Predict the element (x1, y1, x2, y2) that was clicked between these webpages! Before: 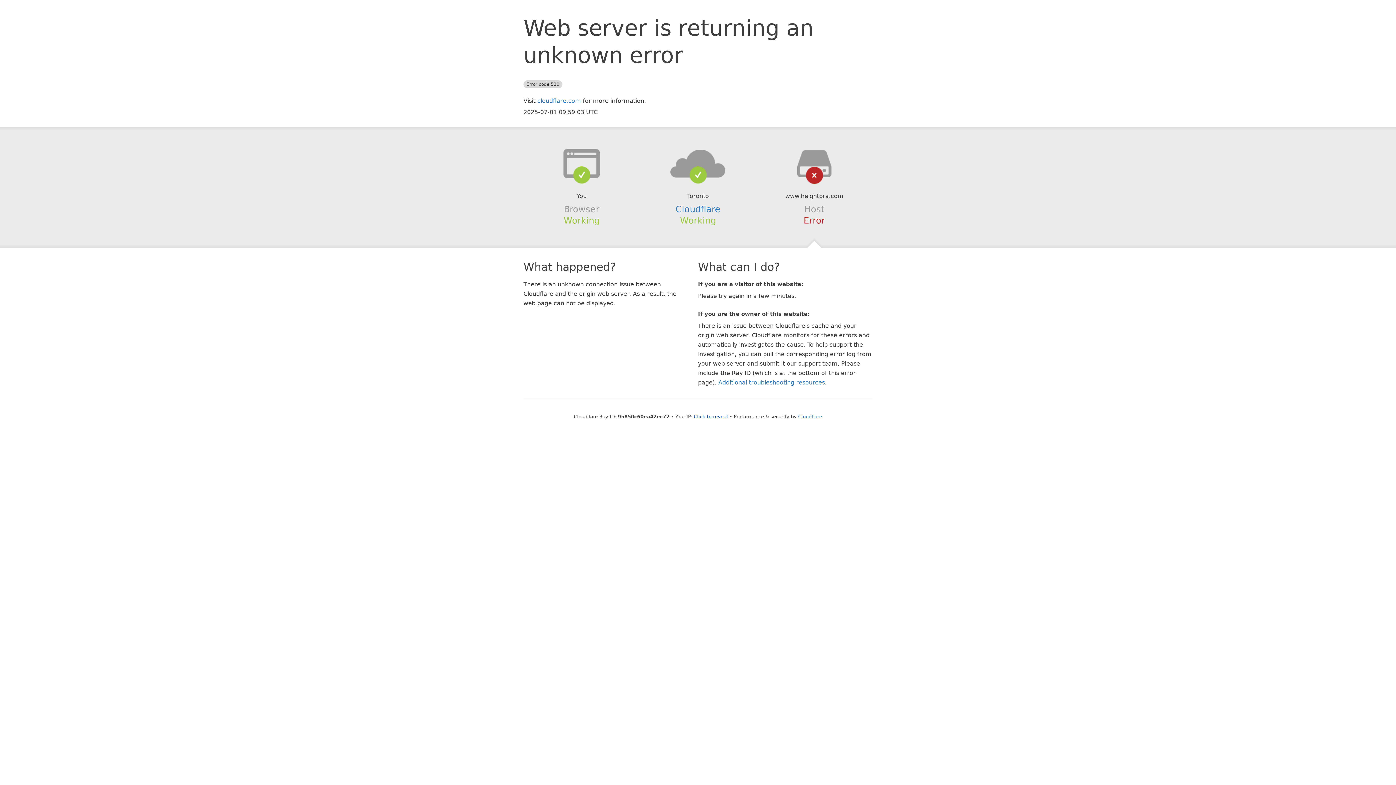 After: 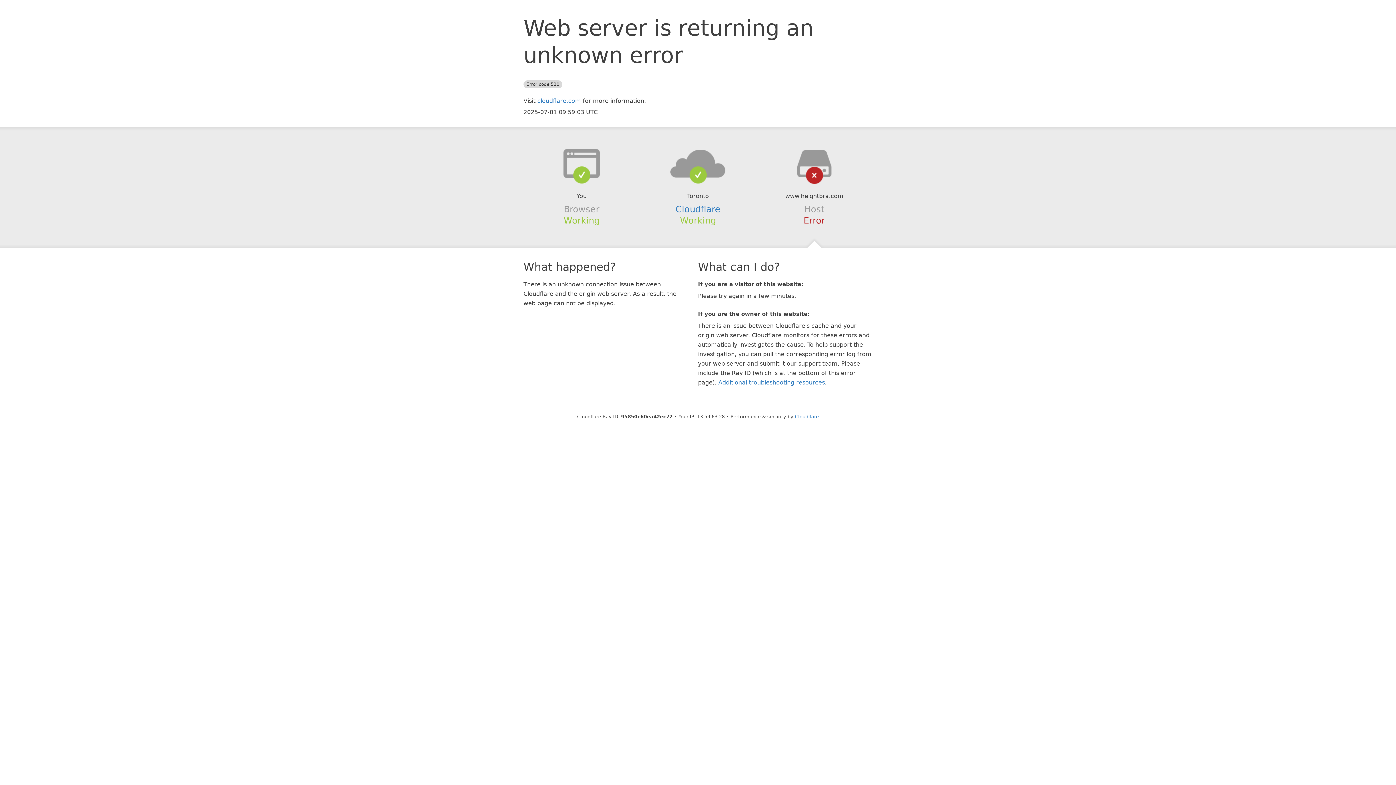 Action: bbox: (694, 414, 728, 419) label: Click to reveal